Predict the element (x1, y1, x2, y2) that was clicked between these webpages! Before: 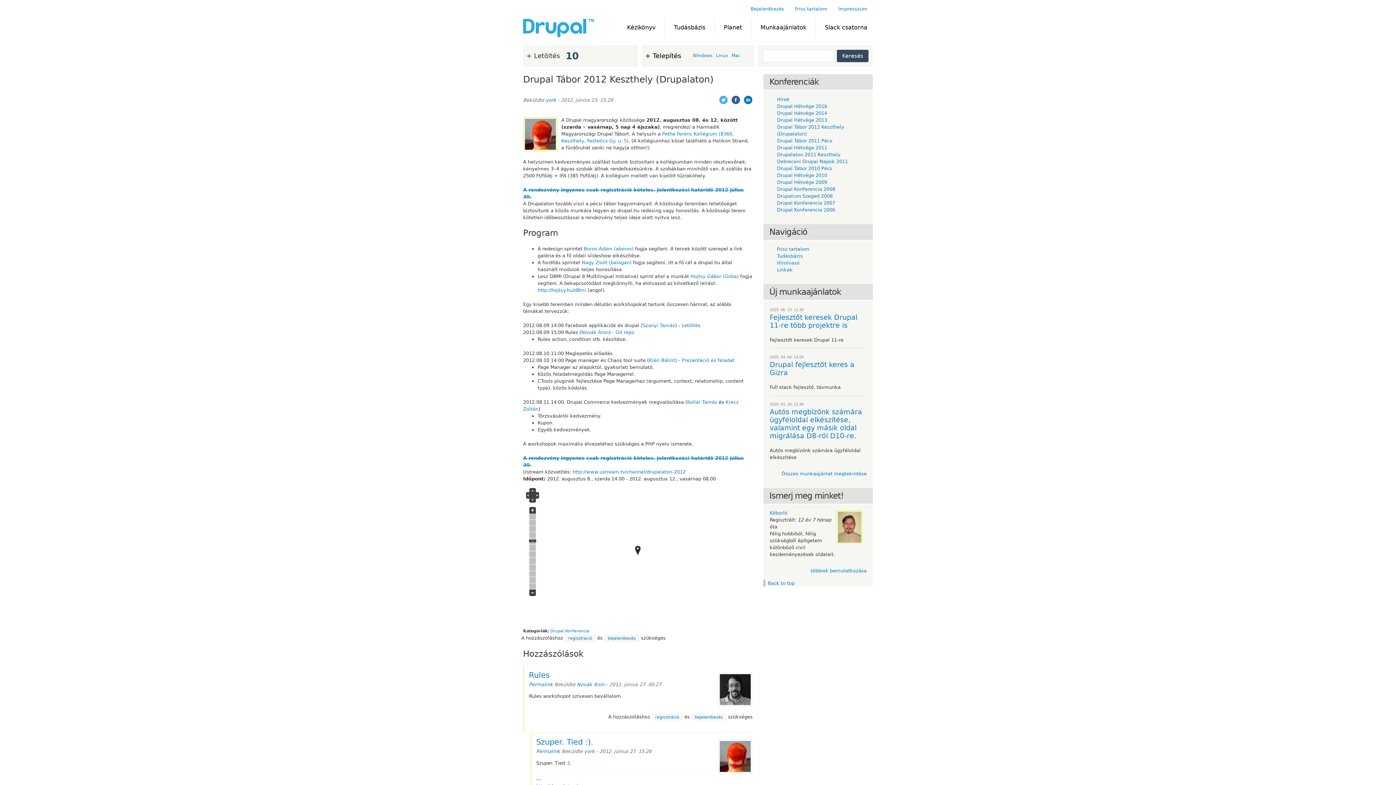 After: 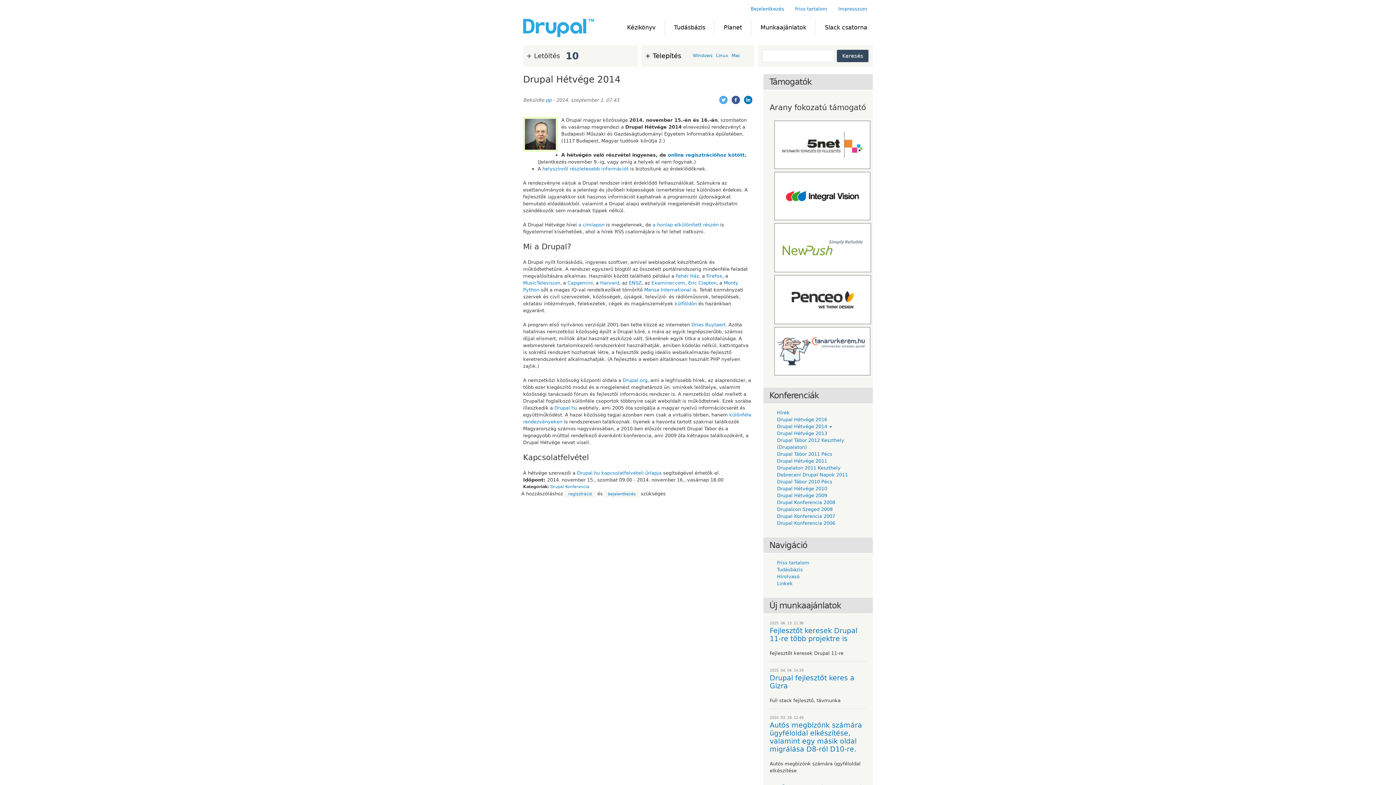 Action: label: Drupal Hétvége 2014 bbox: (777, 109, 866, 116)